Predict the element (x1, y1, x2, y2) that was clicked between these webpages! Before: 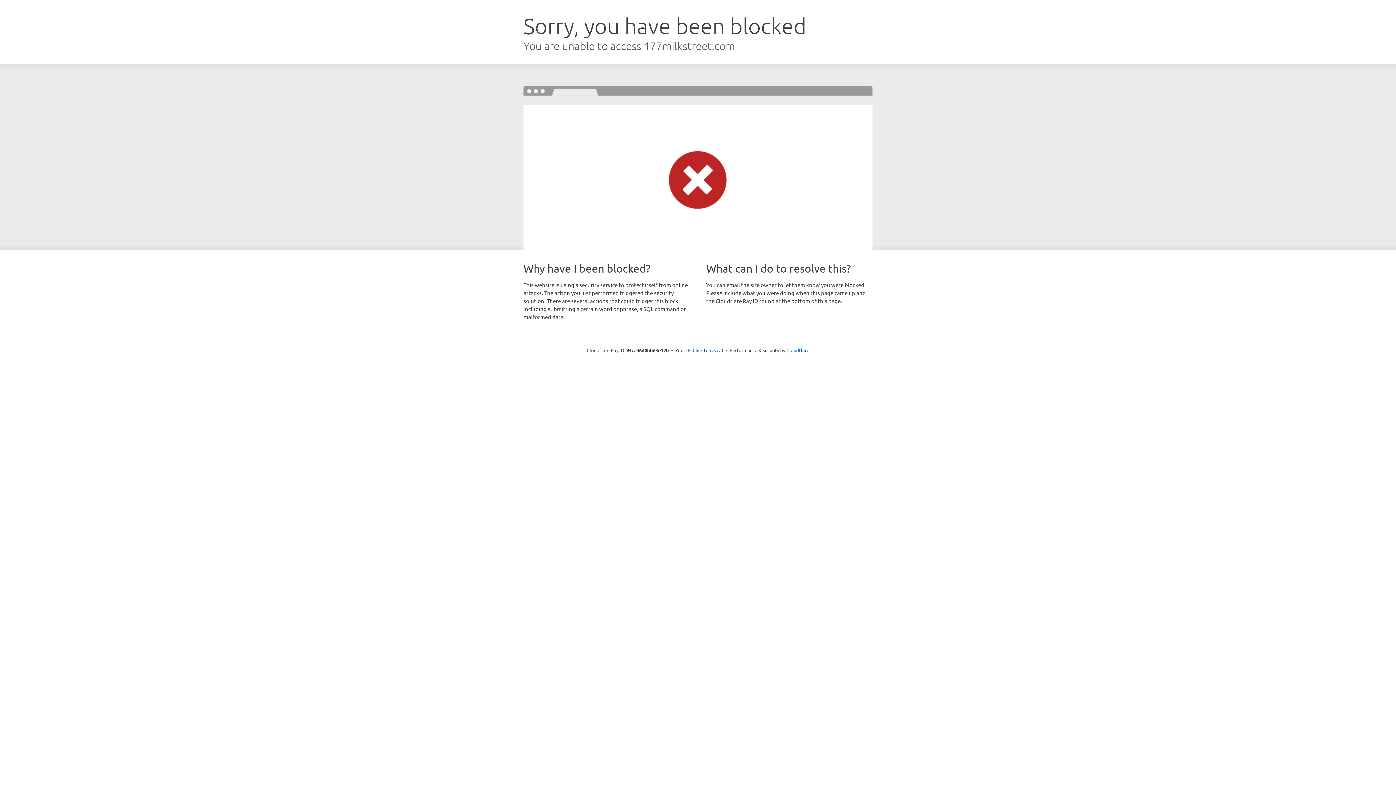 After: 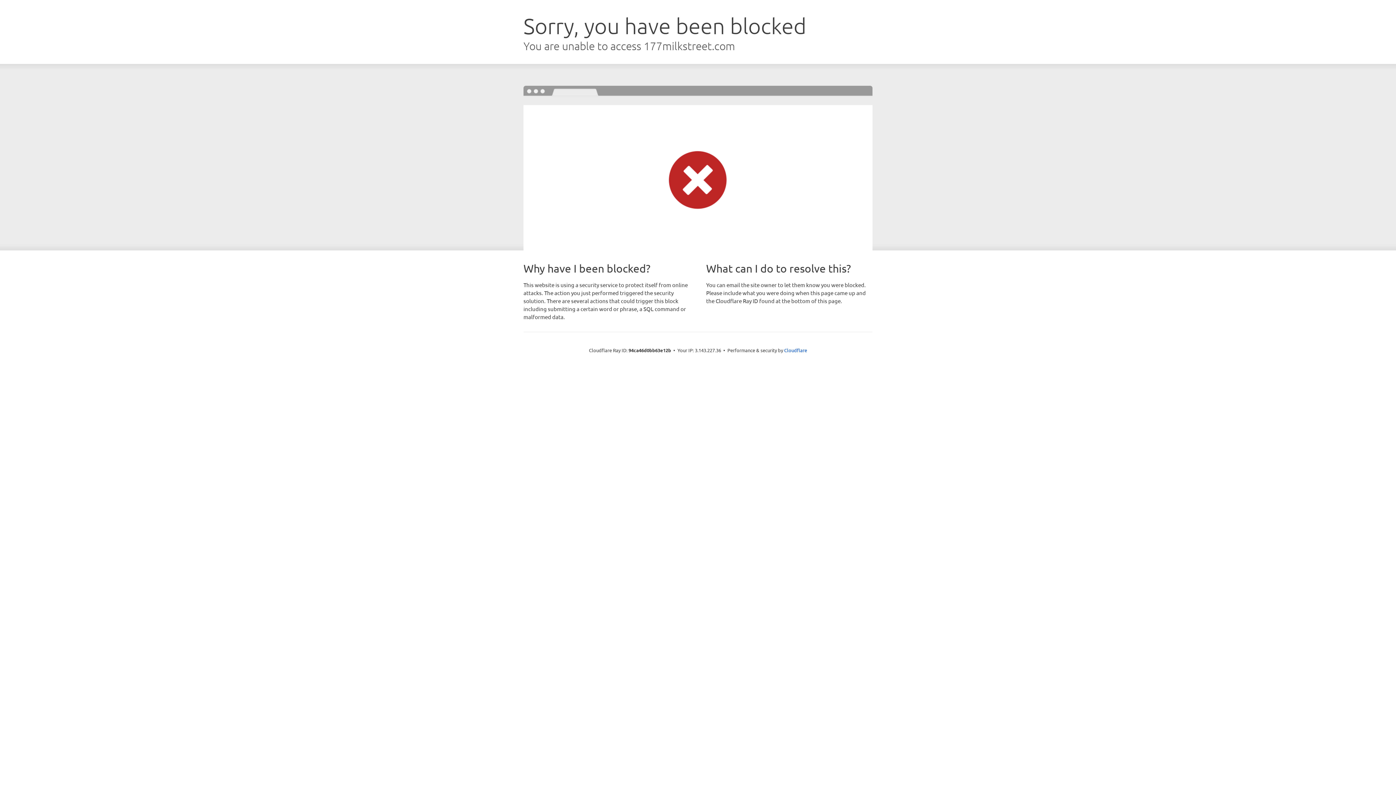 Action: bbox: (692, 346, 723, 353) label: Click to reveal